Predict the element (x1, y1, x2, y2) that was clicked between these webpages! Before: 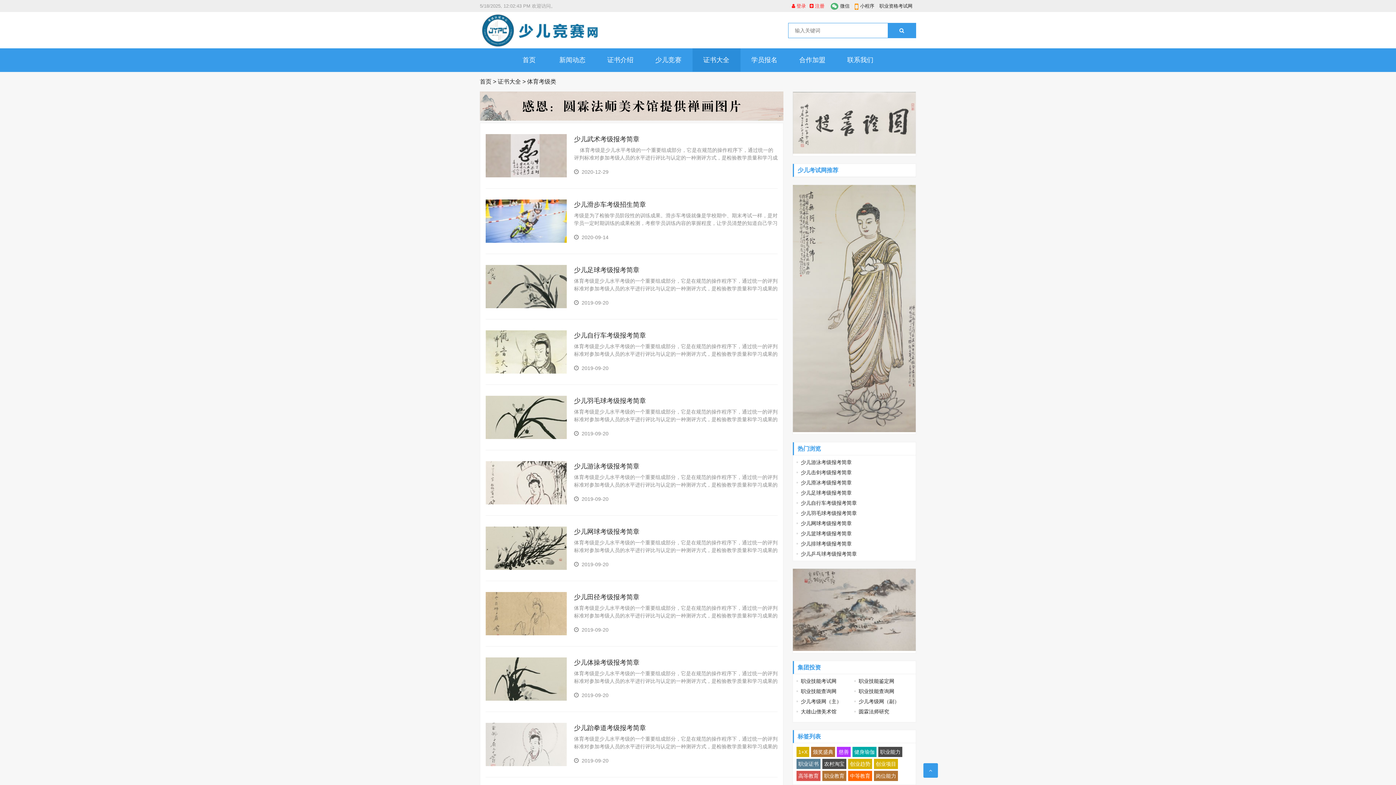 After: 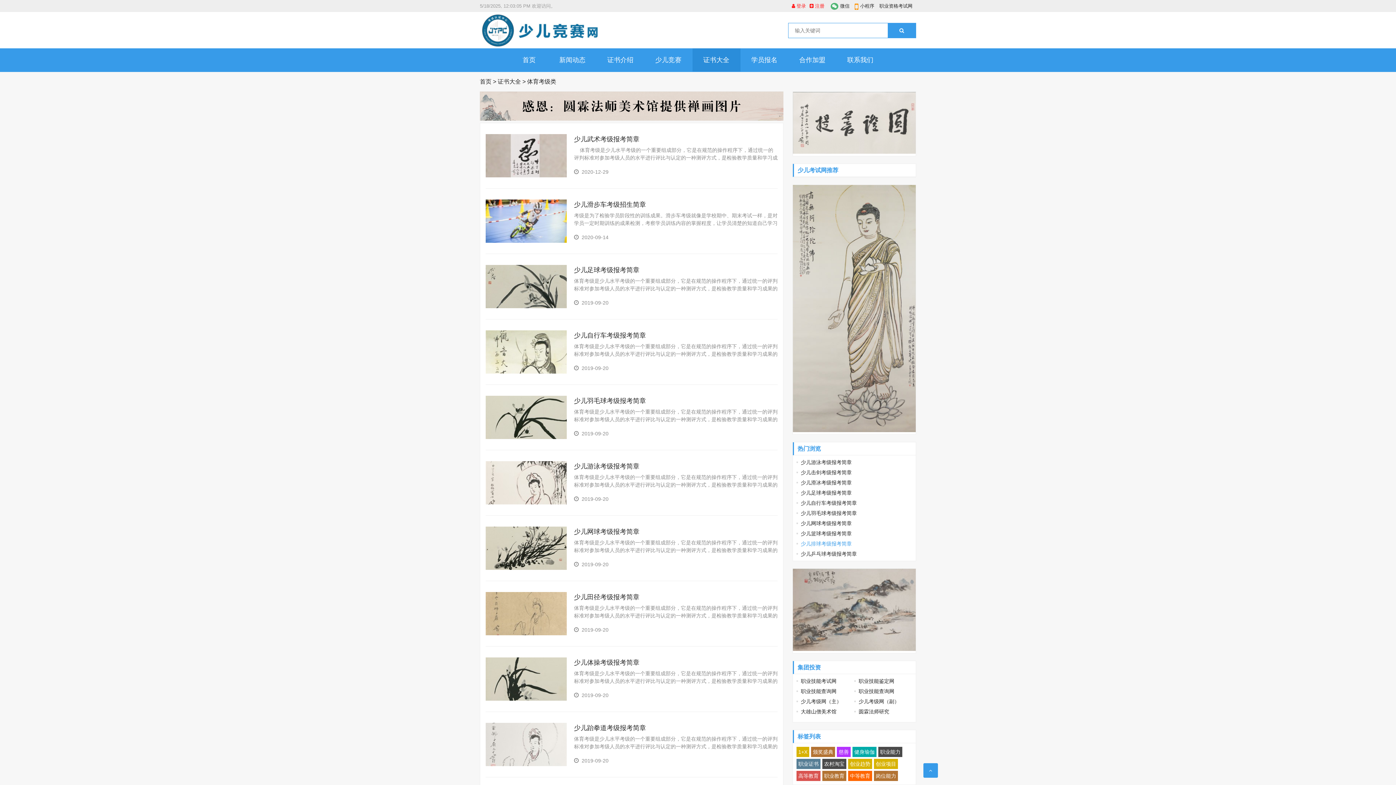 Action: label: 少儿排球考级报考简章 bbox: (796, 541, 852, 546)